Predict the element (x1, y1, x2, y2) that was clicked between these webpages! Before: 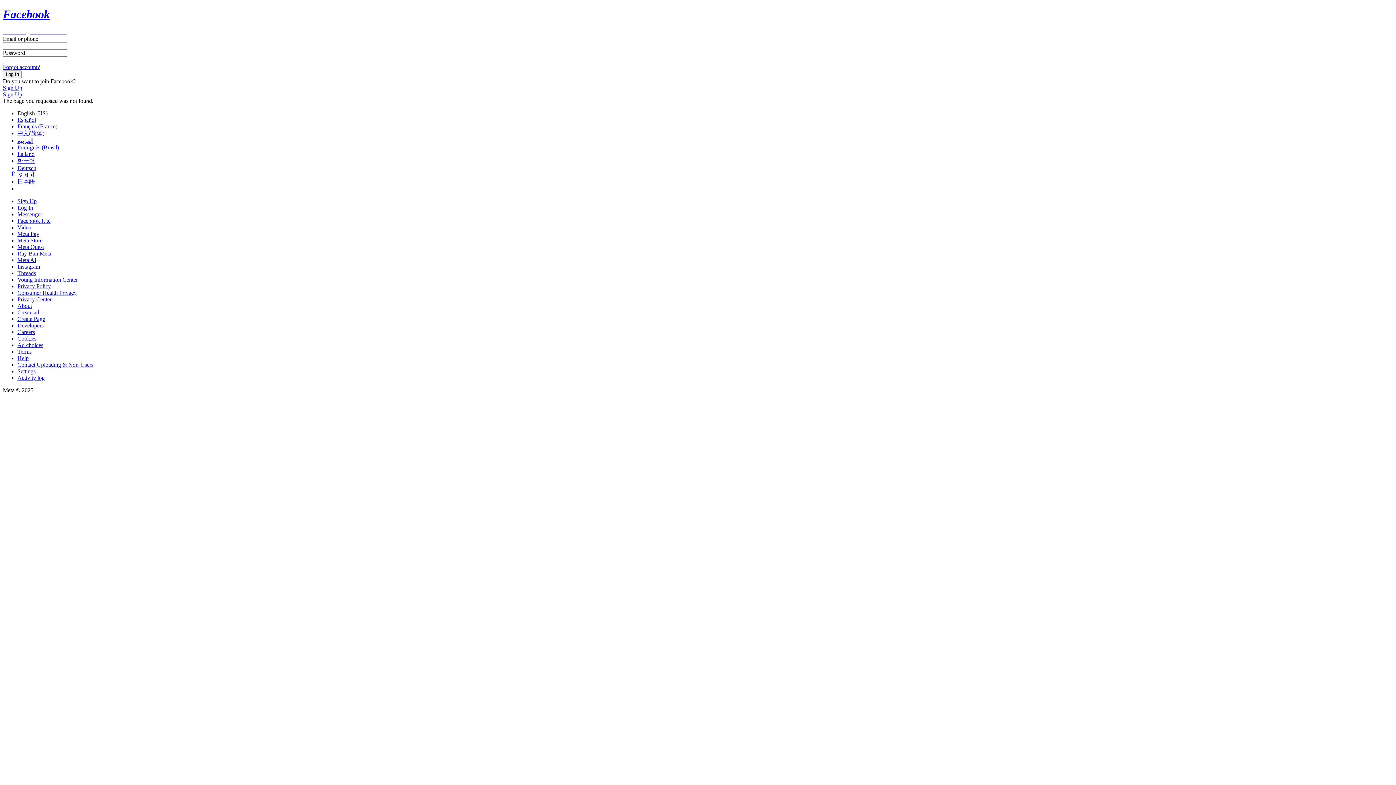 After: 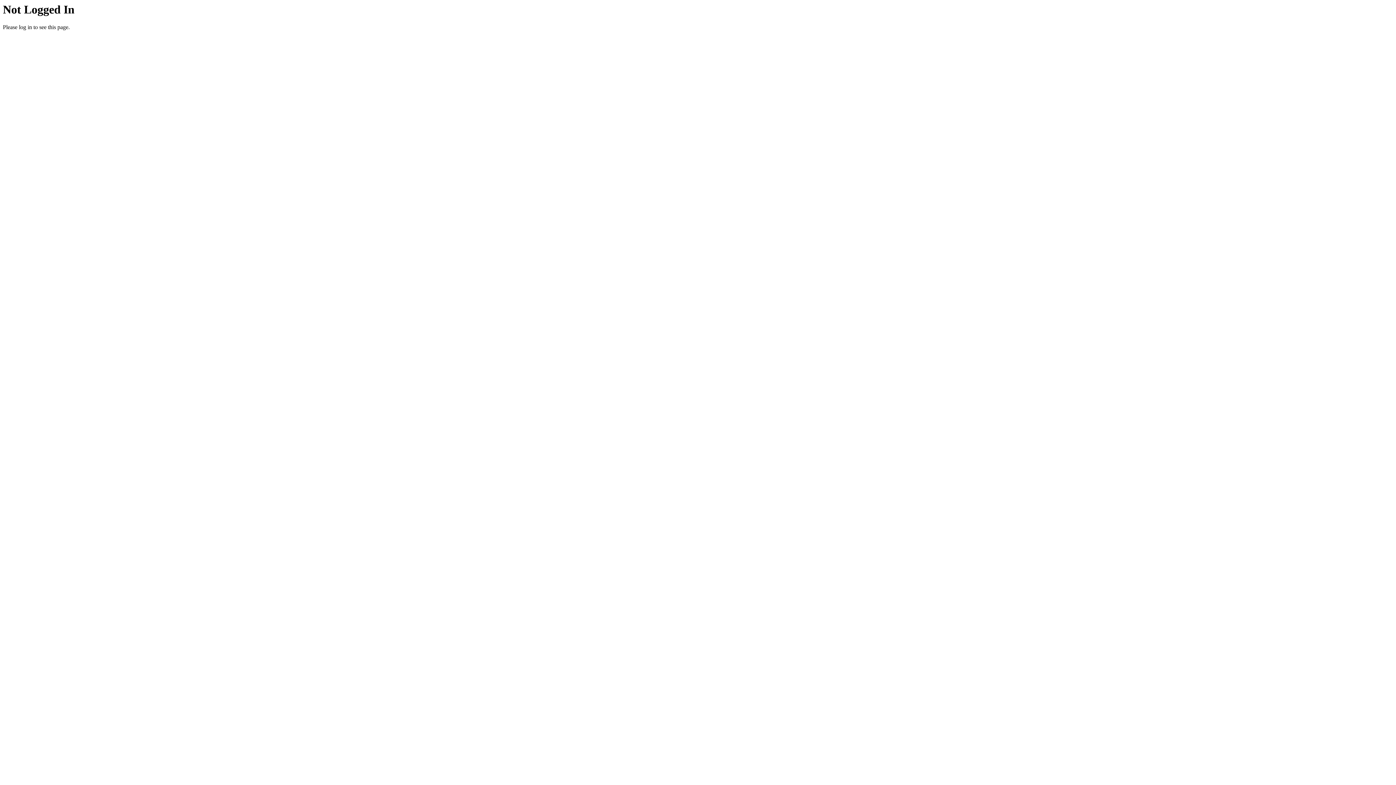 Action: label: About bbox: (17, 302, 32, 309)